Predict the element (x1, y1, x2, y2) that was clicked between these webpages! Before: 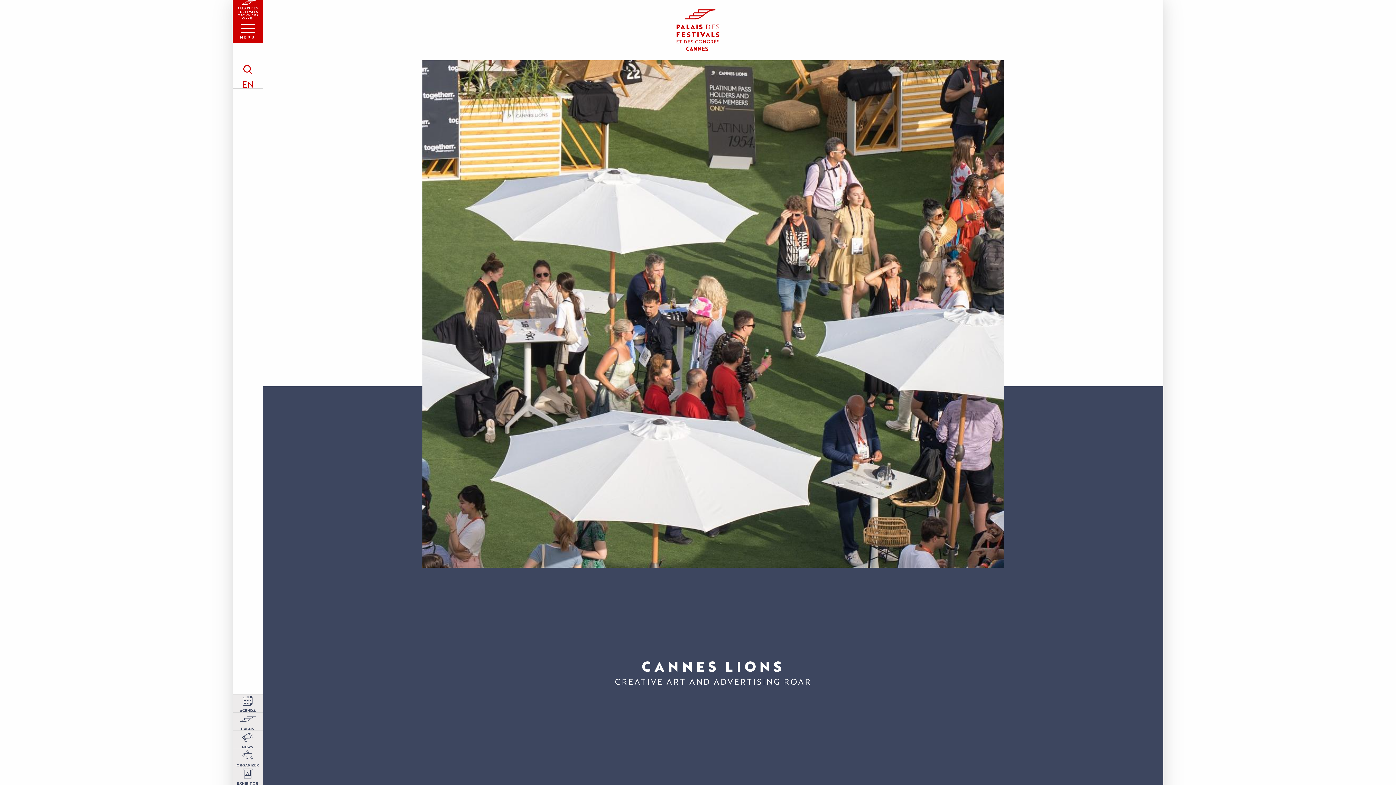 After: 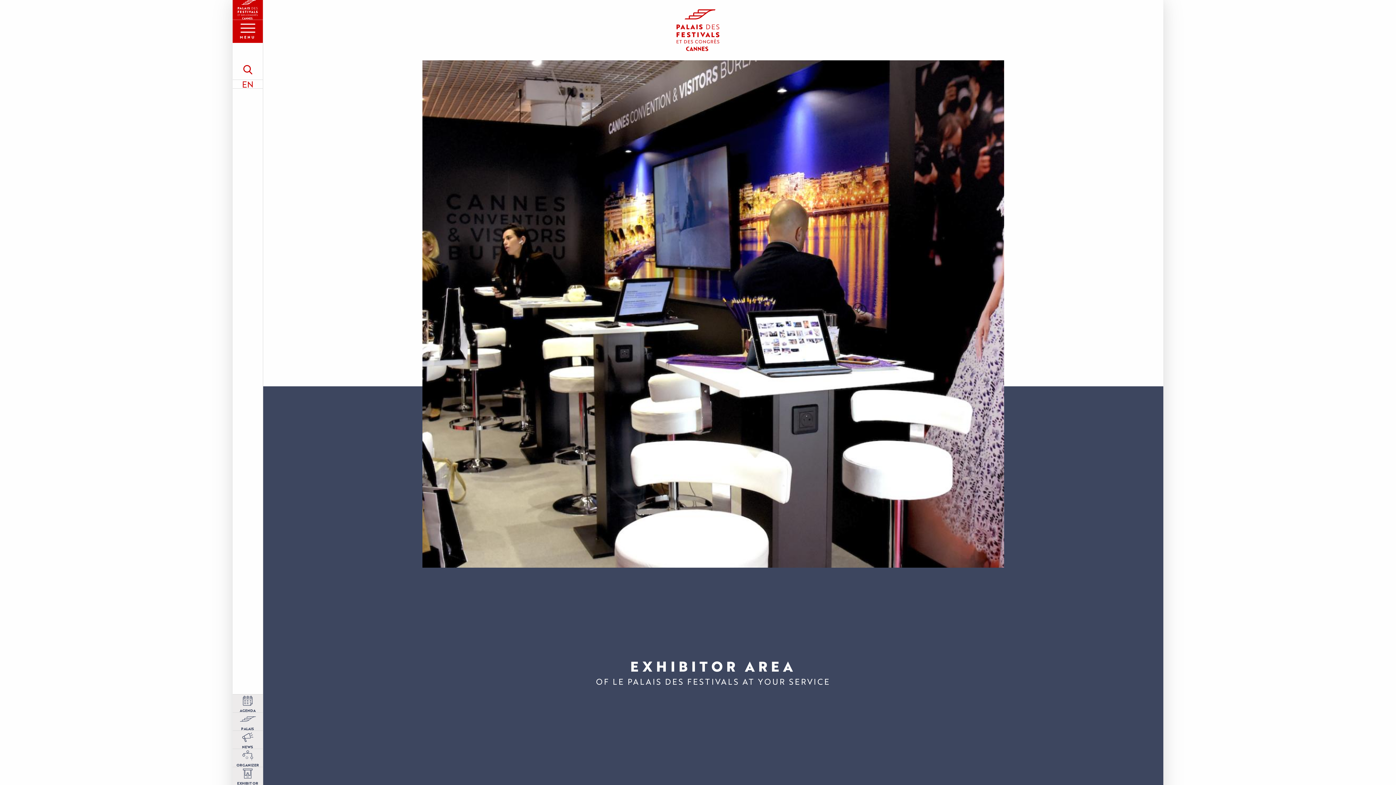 Action: bbox: (232, 767, 262, 785) label: EXHIBITOR